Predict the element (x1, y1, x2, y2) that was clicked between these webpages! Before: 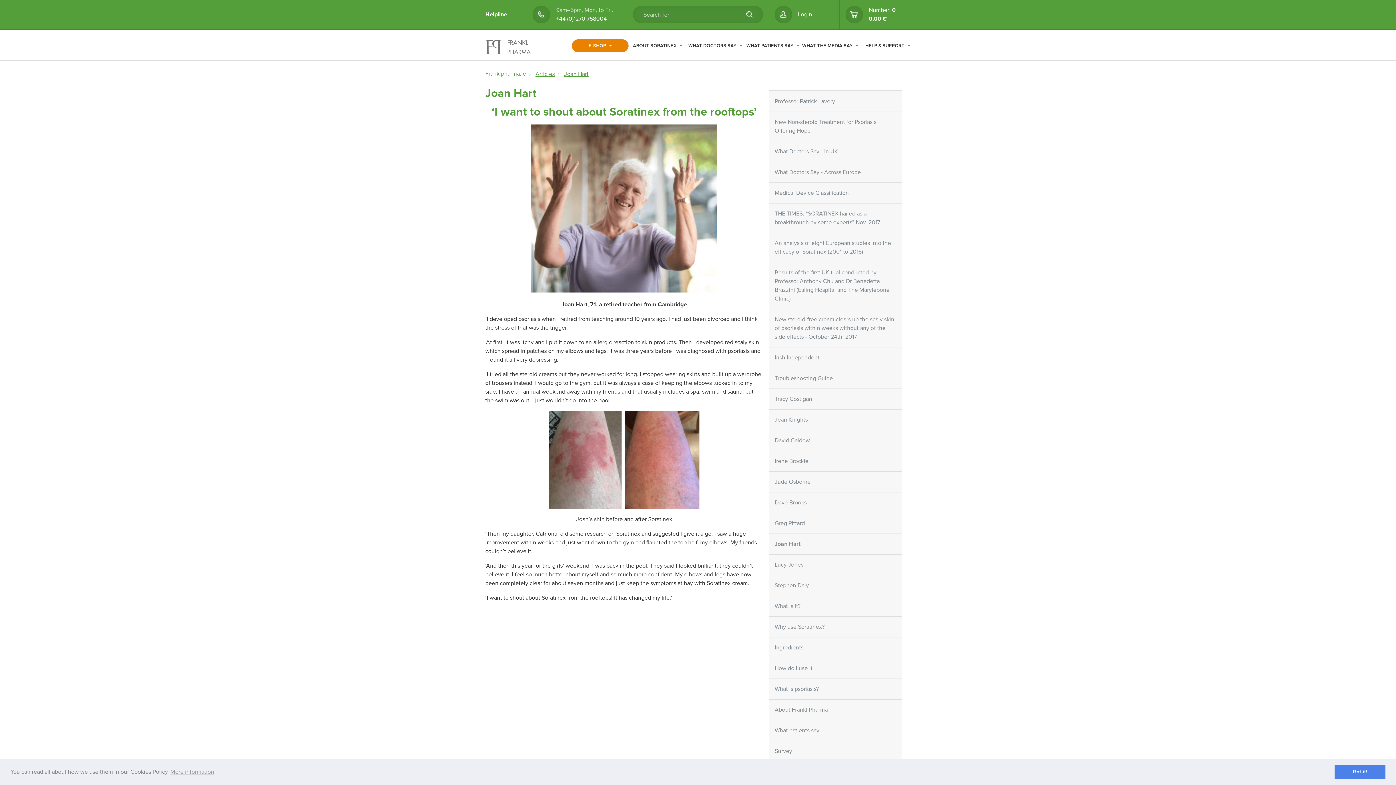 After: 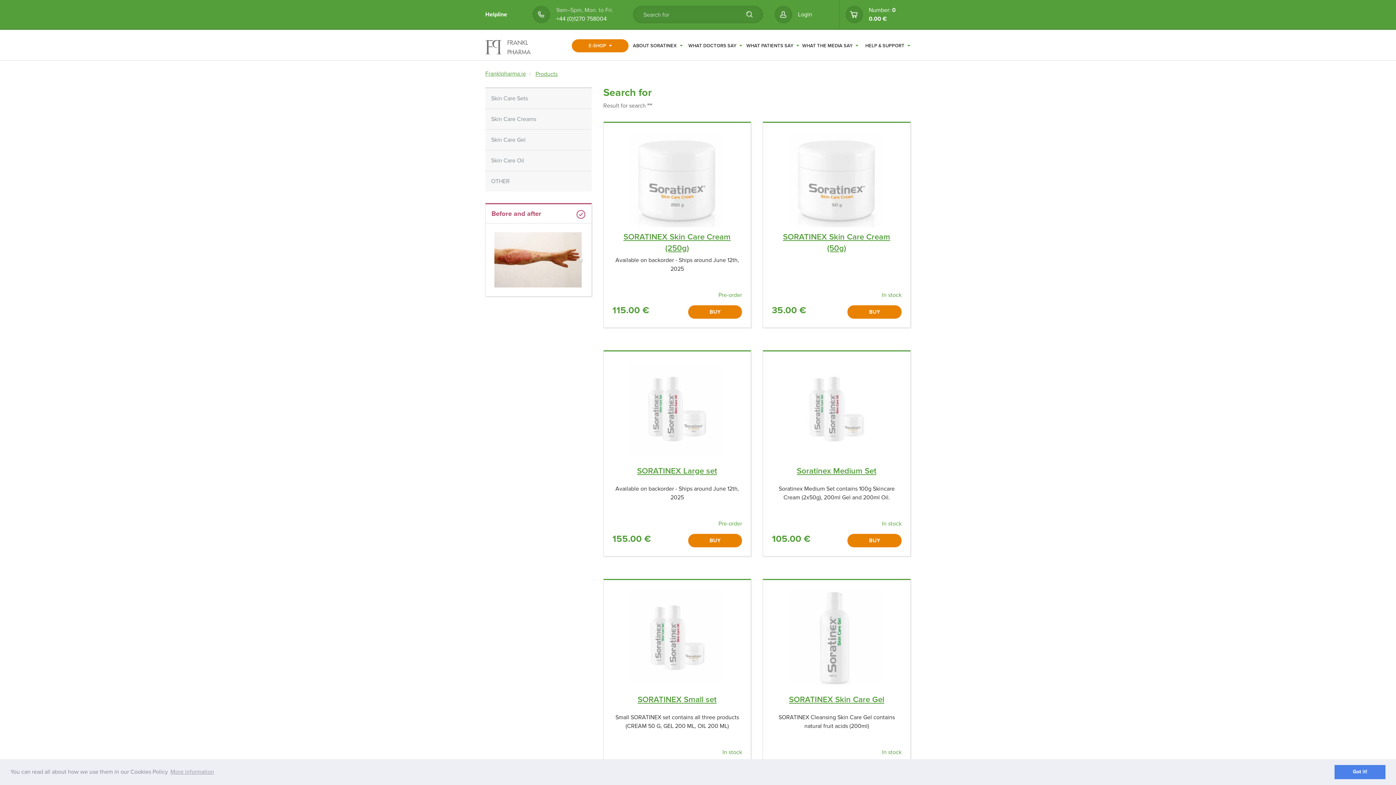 Action: bbox: (740, 6, 758, 23)